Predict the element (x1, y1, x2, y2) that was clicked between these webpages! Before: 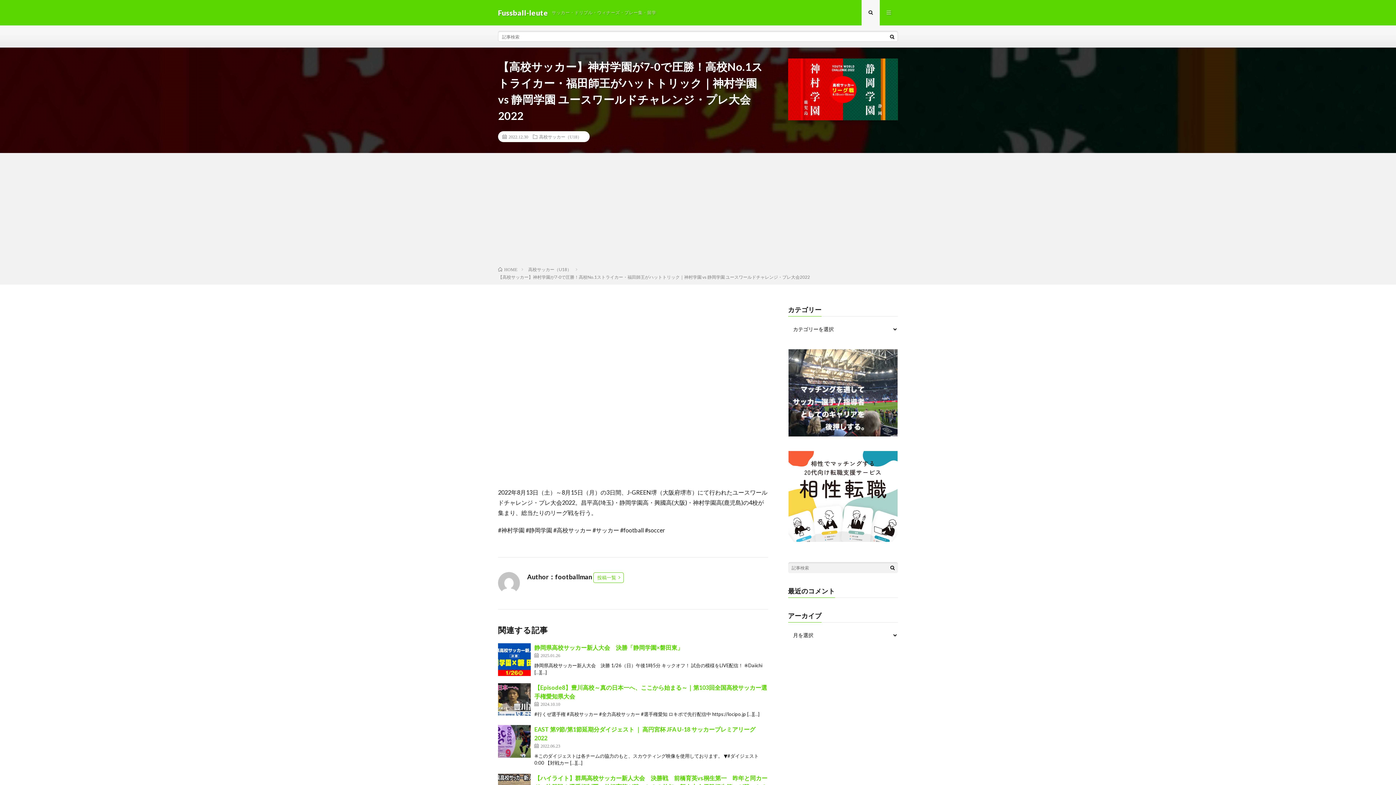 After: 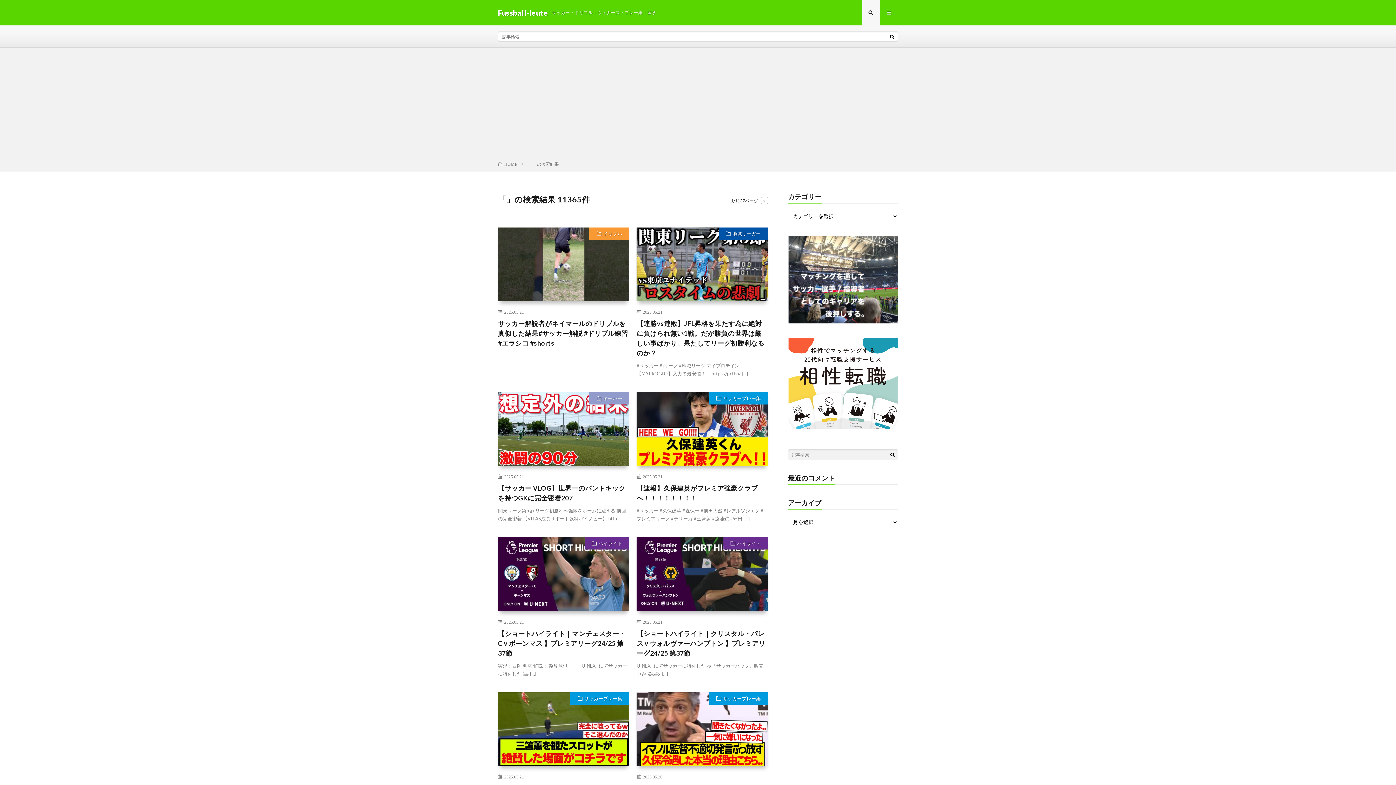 Action: bbox: (886, 31, 897, 42)